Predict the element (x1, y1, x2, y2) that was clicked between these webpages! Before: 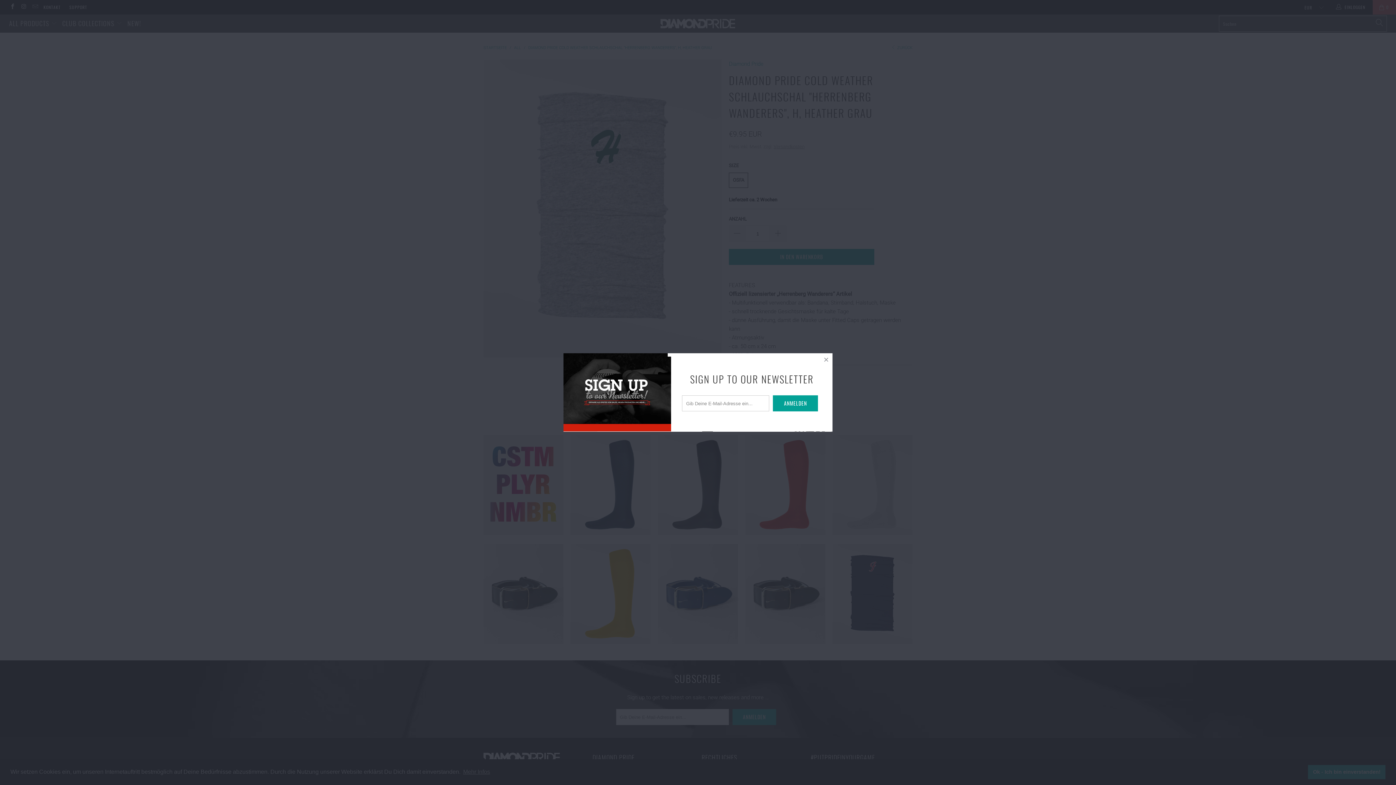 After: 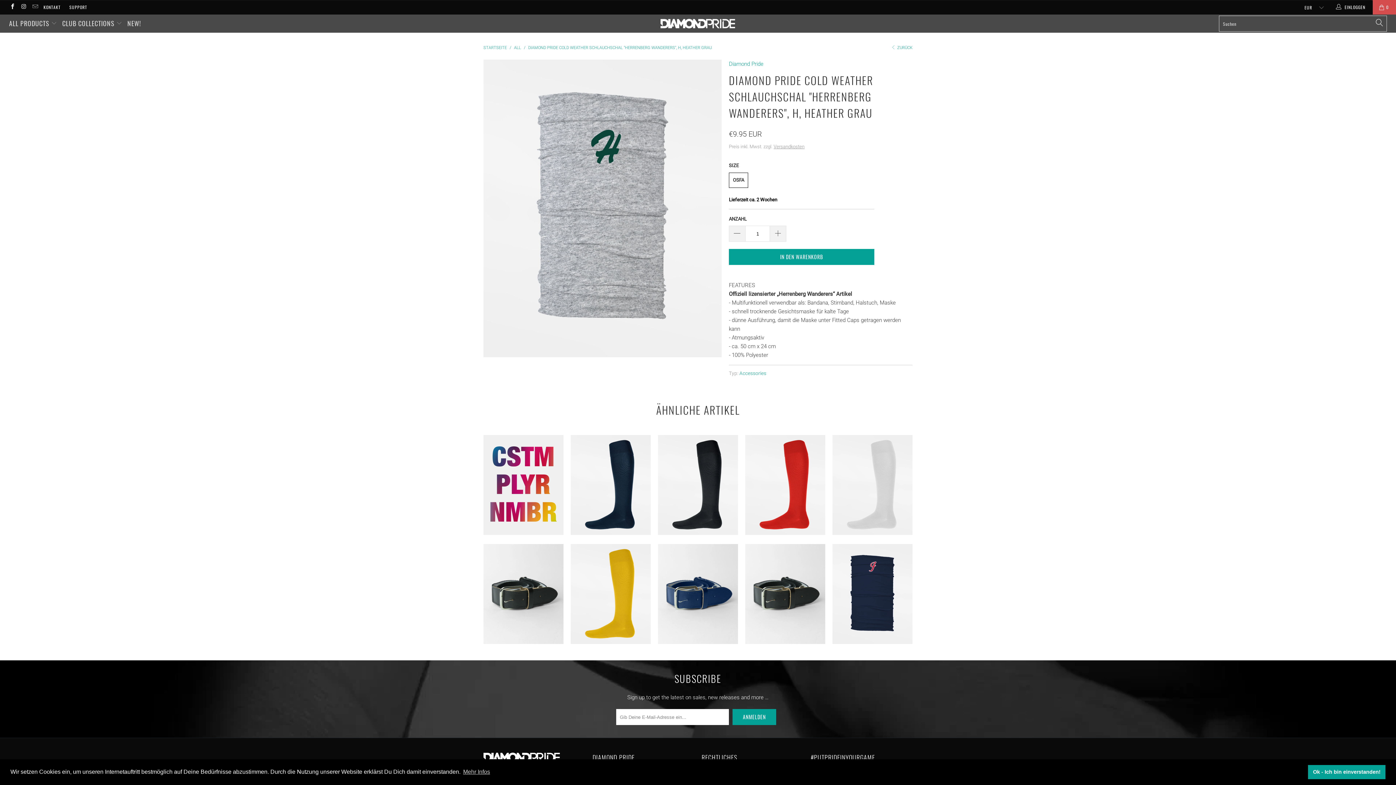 Action: bbox: (820, 353, 832, 366)